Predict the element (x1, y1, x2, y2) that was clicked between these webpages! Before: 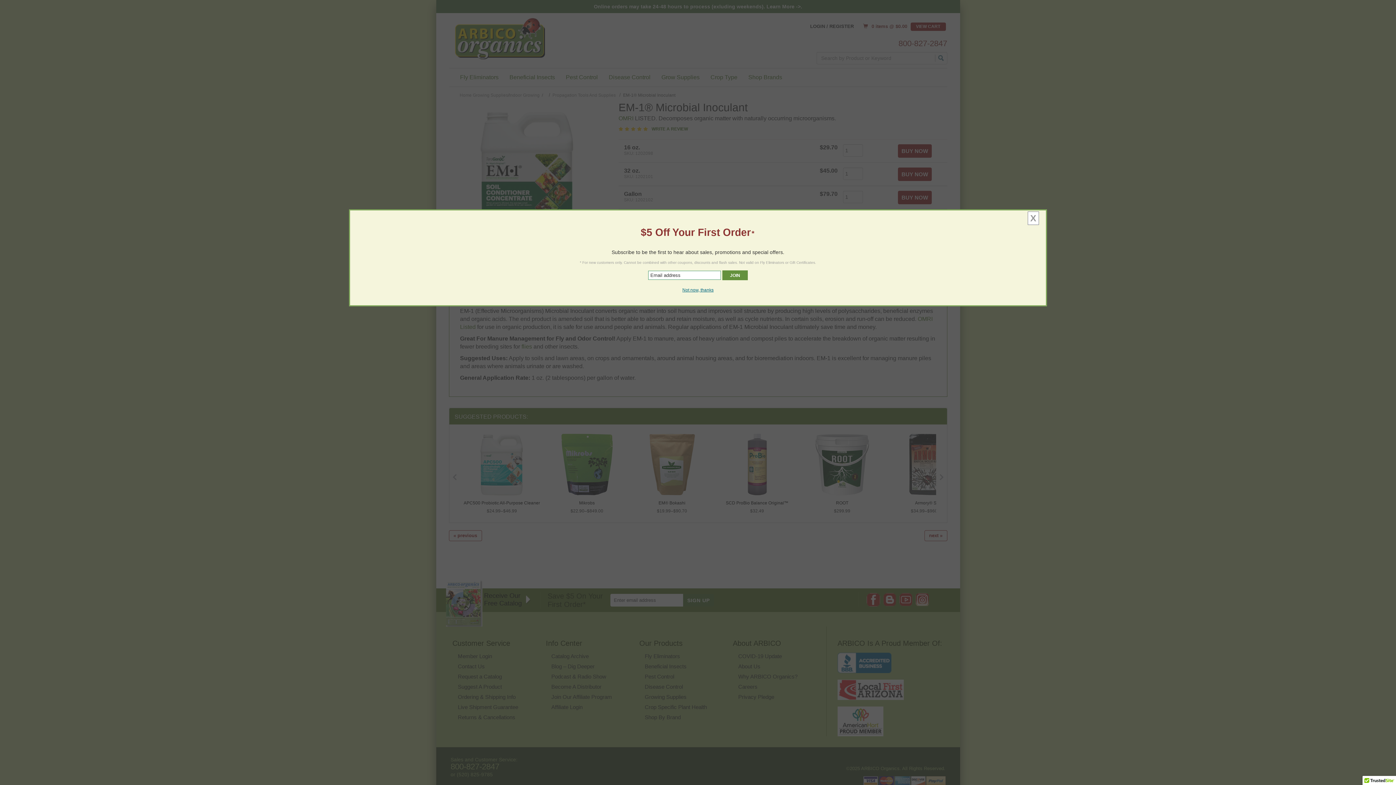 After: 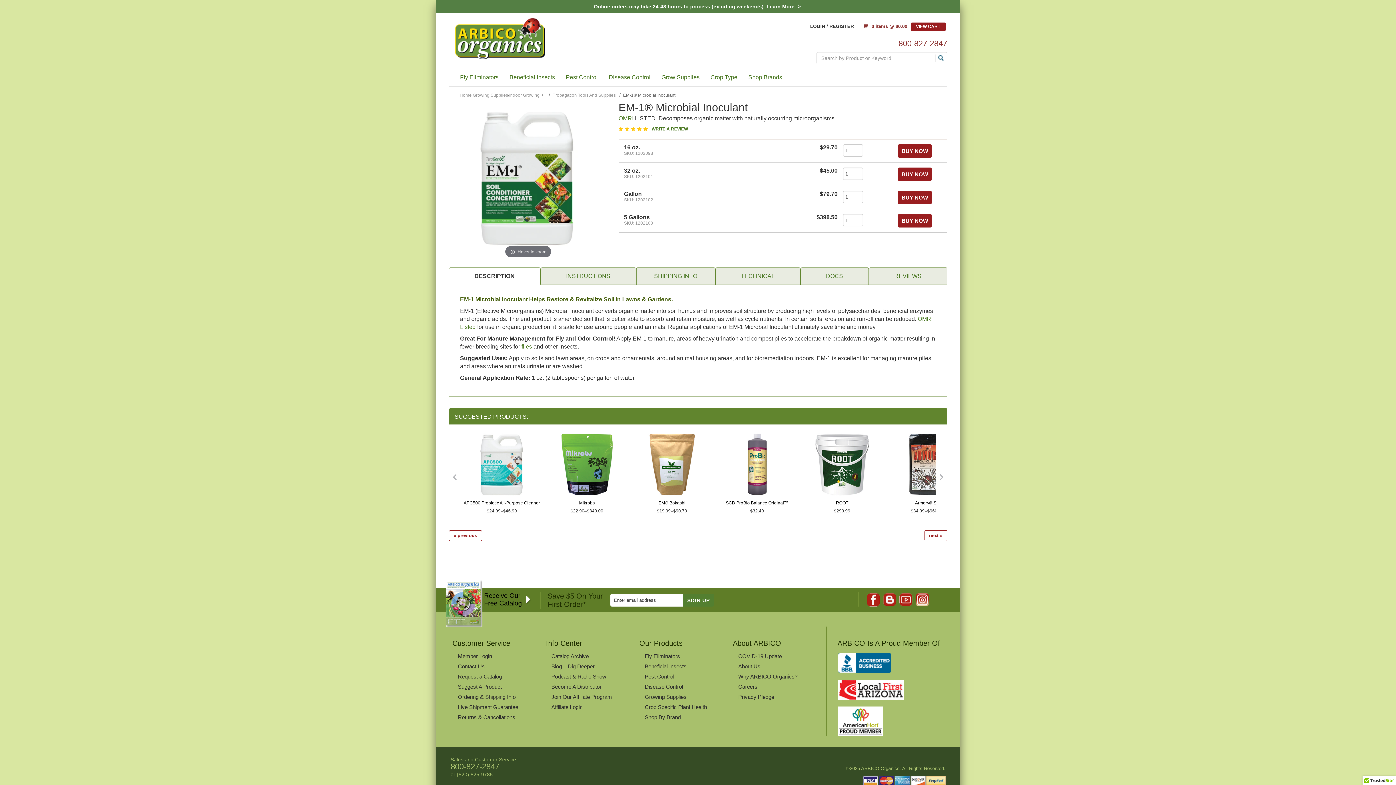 Action: label: X bbox: (1027, 211, 1039, 224)